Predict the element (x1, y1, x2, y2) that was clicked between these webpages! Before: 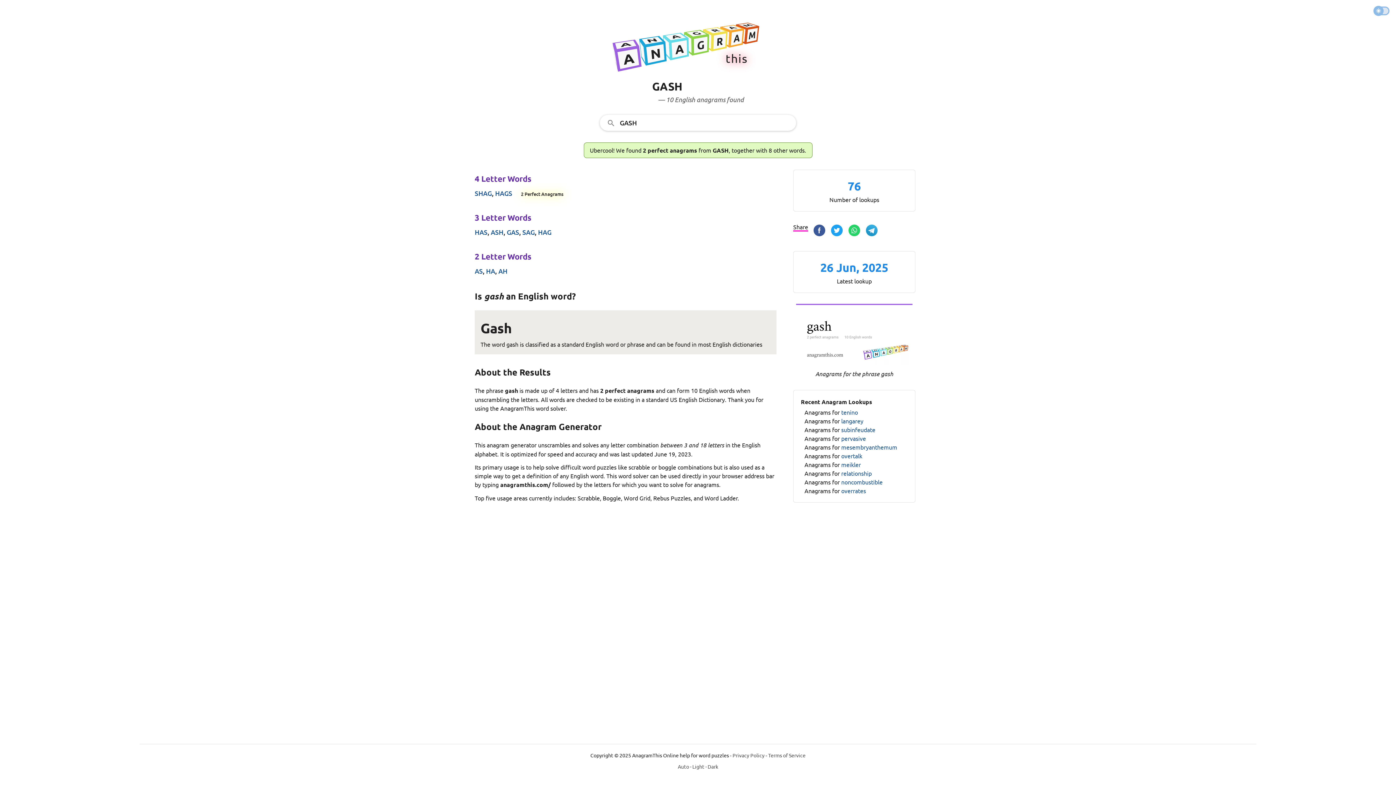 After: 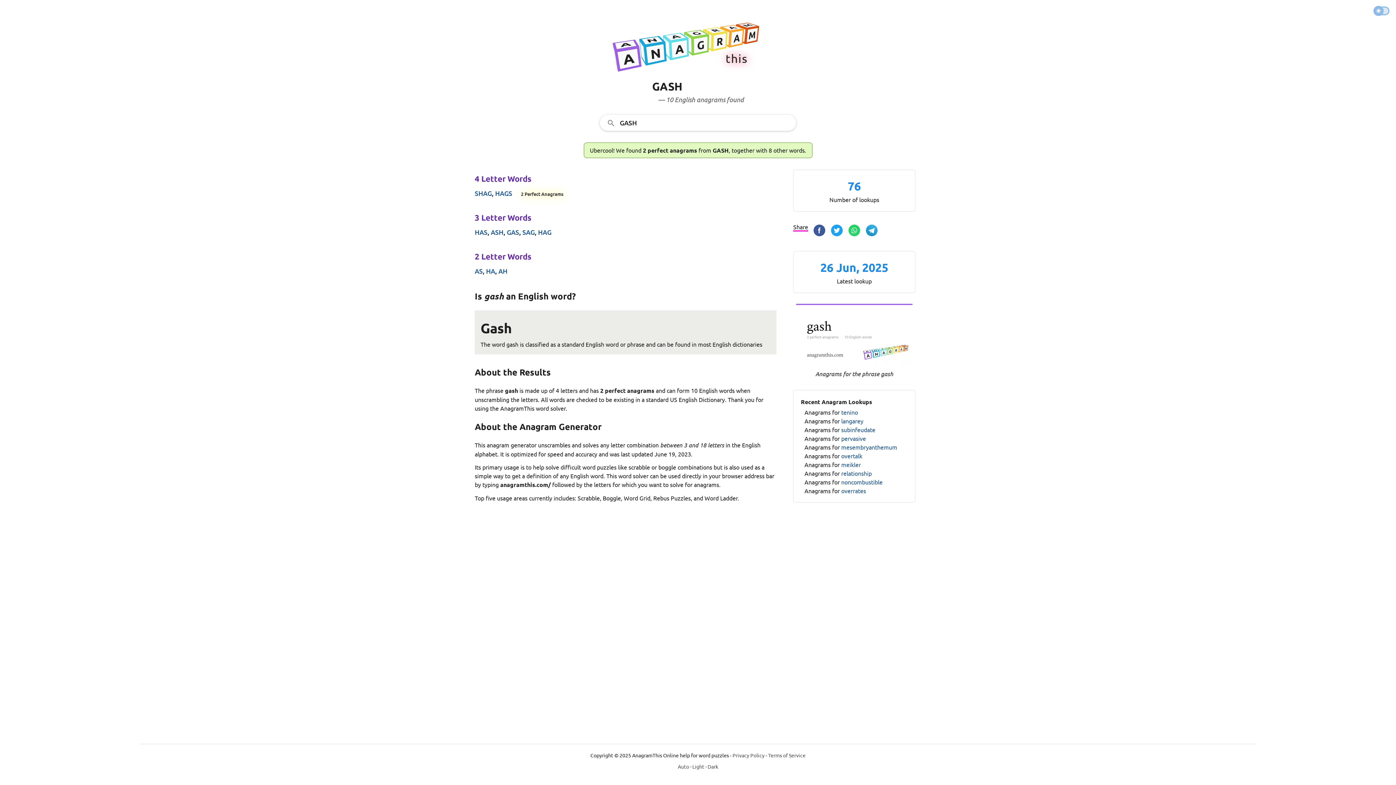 Action: bbox: (830, 222, 843, 240)